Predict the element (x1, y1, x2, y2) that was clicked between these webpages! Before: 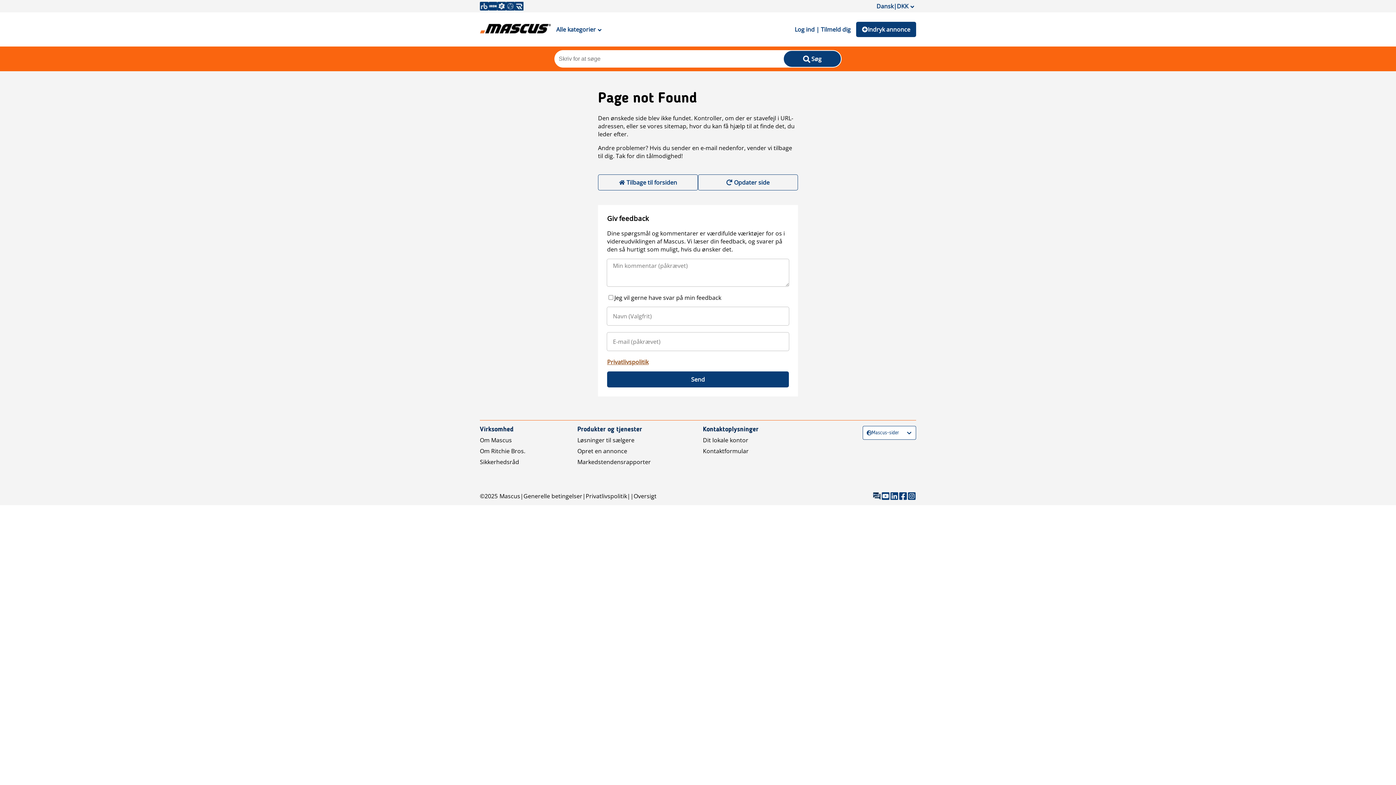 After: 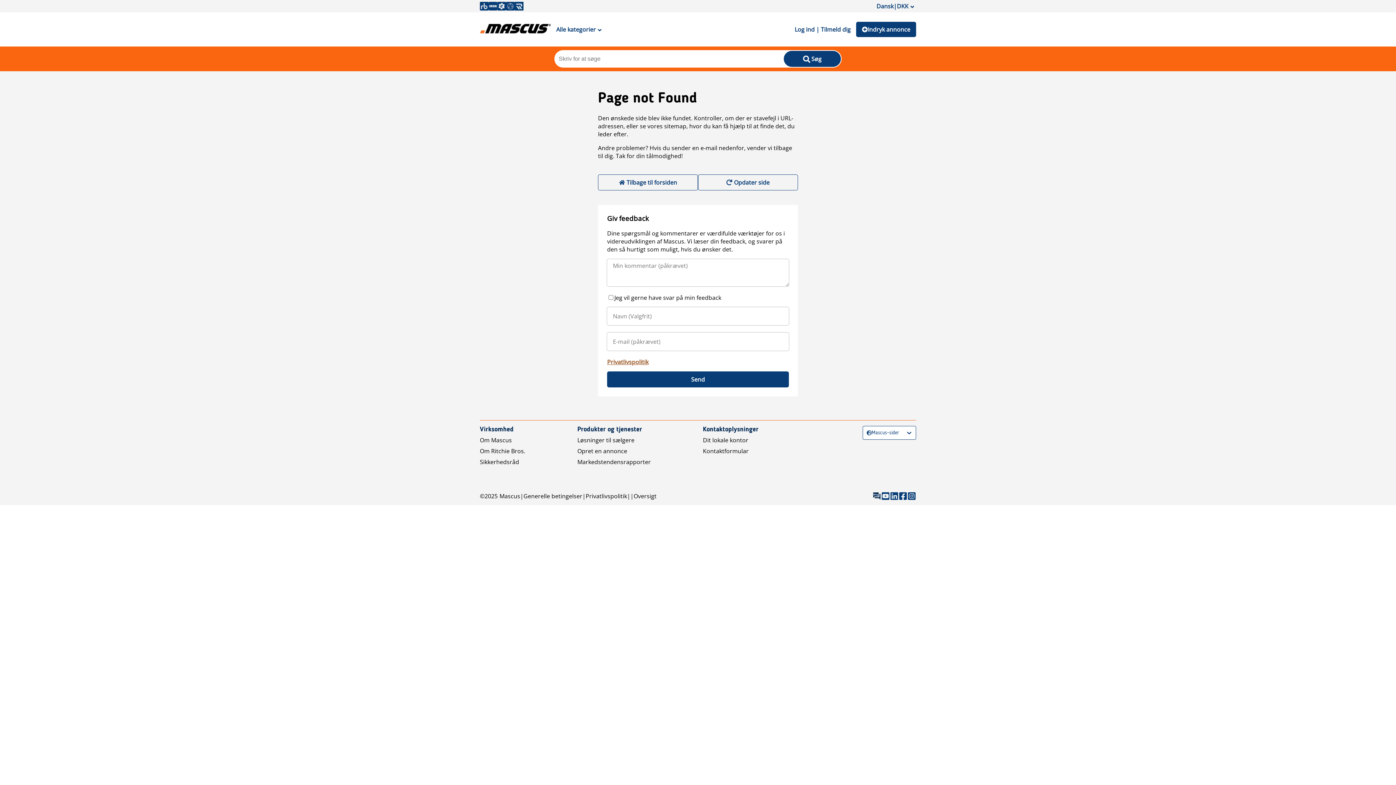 Action: label: Om Ritchie Bros. bbox: (480, 447, 525, 455)